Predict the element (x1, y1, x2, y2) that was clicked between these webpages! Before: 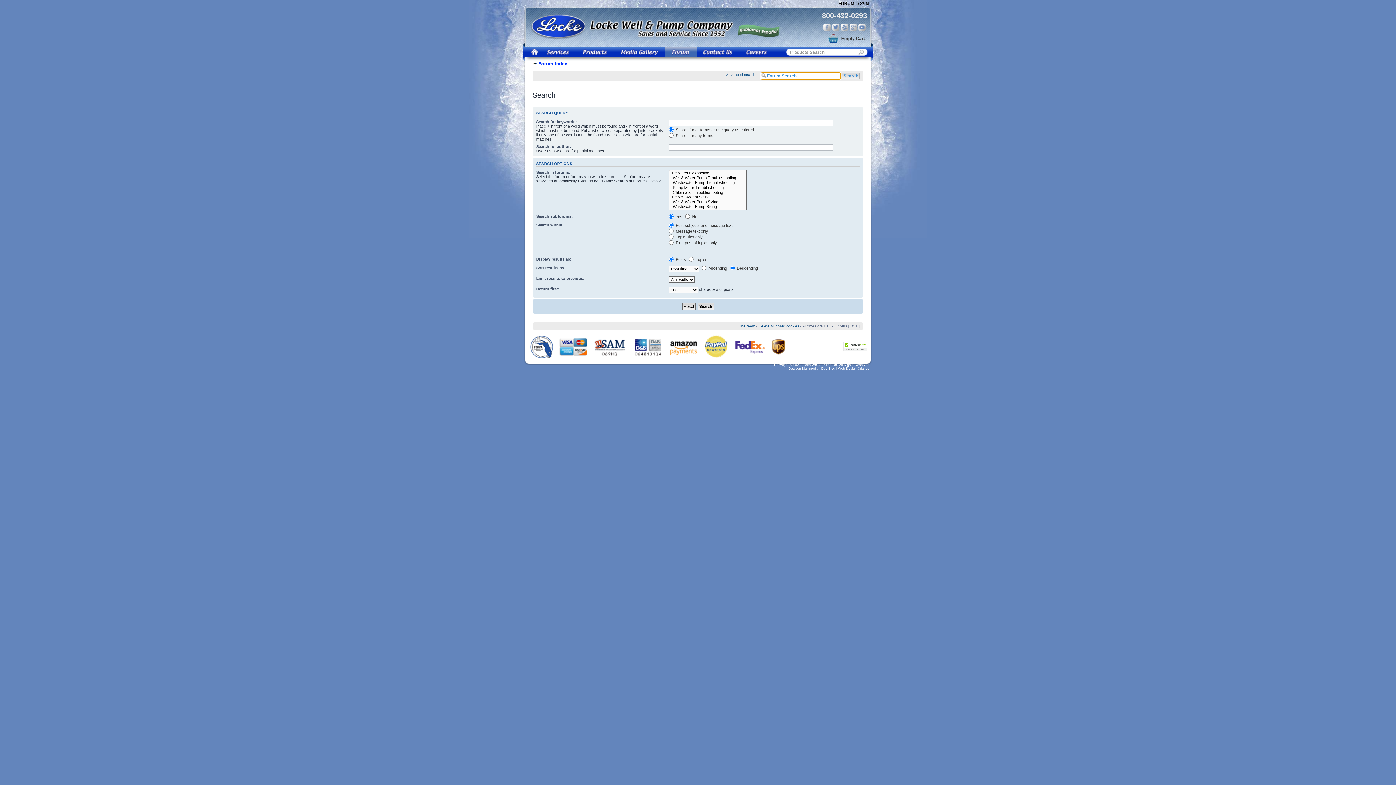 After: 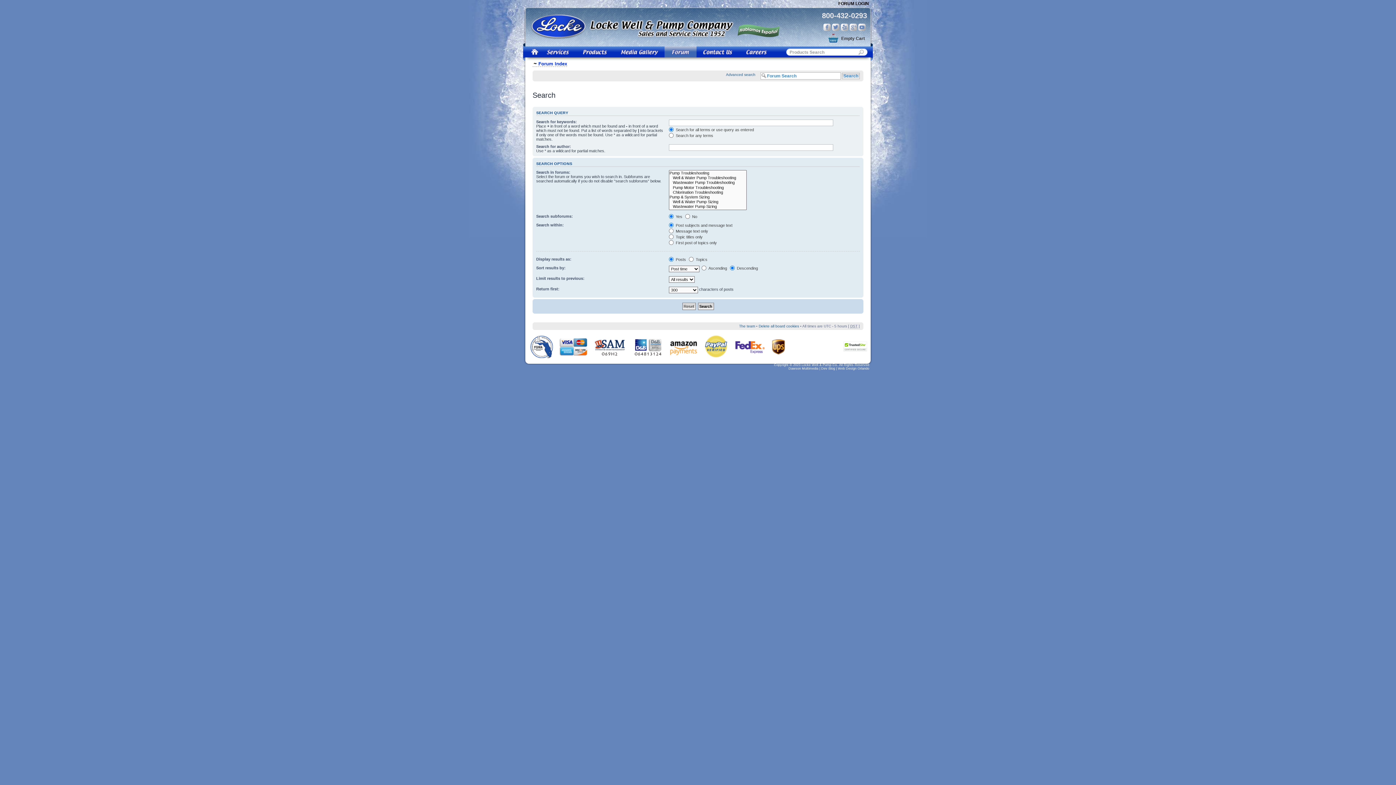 Action: label: Yelp bbox: (841, 23, 848, 30)